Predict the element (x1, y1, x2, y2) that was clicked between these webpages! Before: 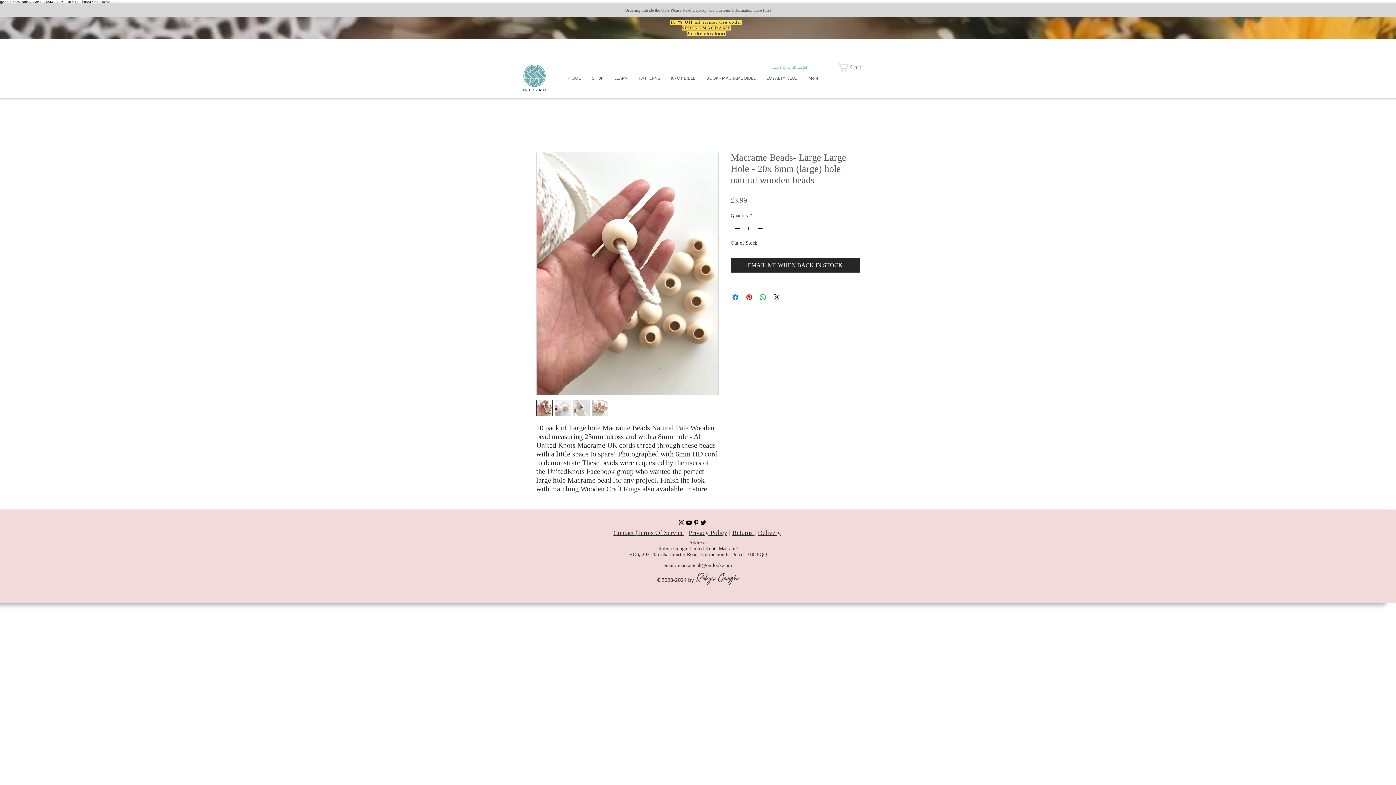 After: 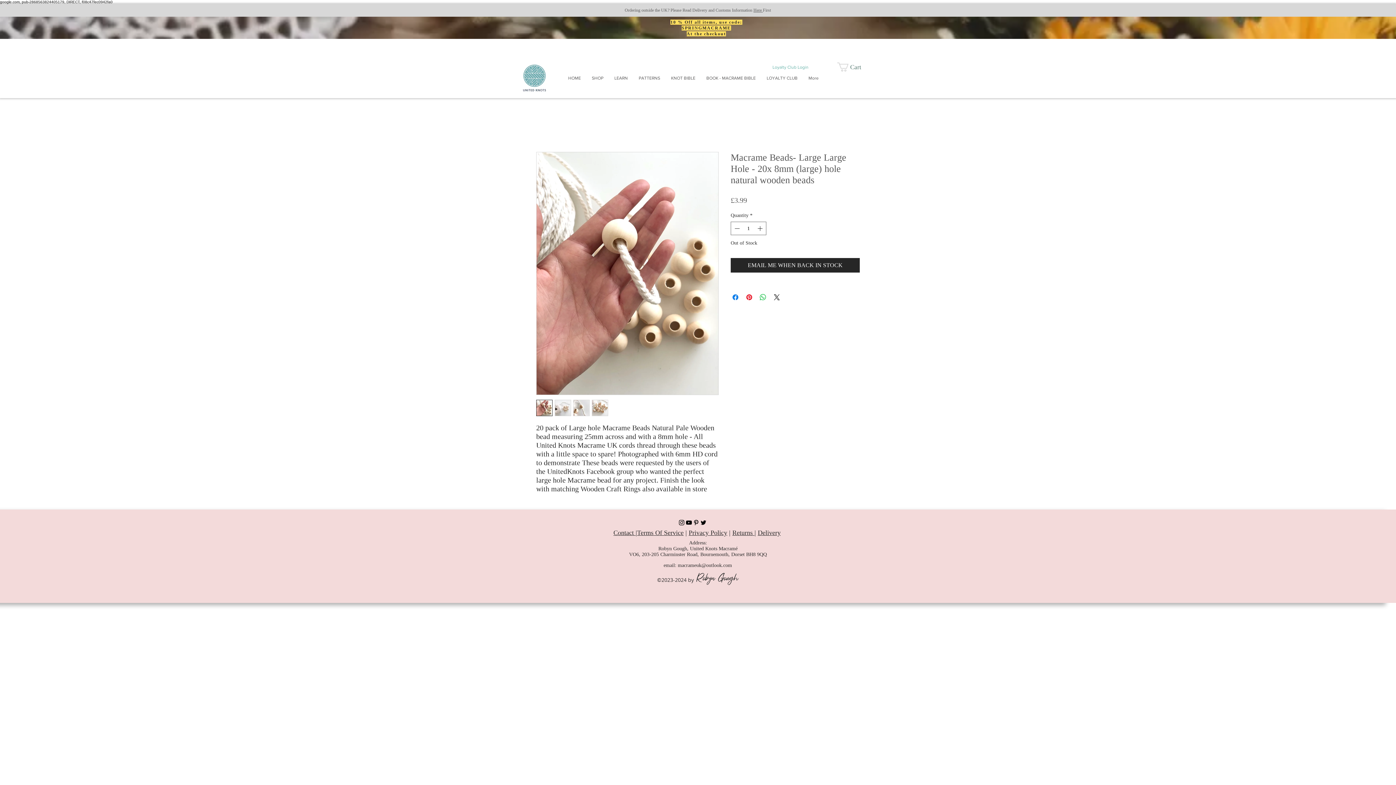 Action: label: Black Pinterest Icon bbox: (692, 519, 700, 526)